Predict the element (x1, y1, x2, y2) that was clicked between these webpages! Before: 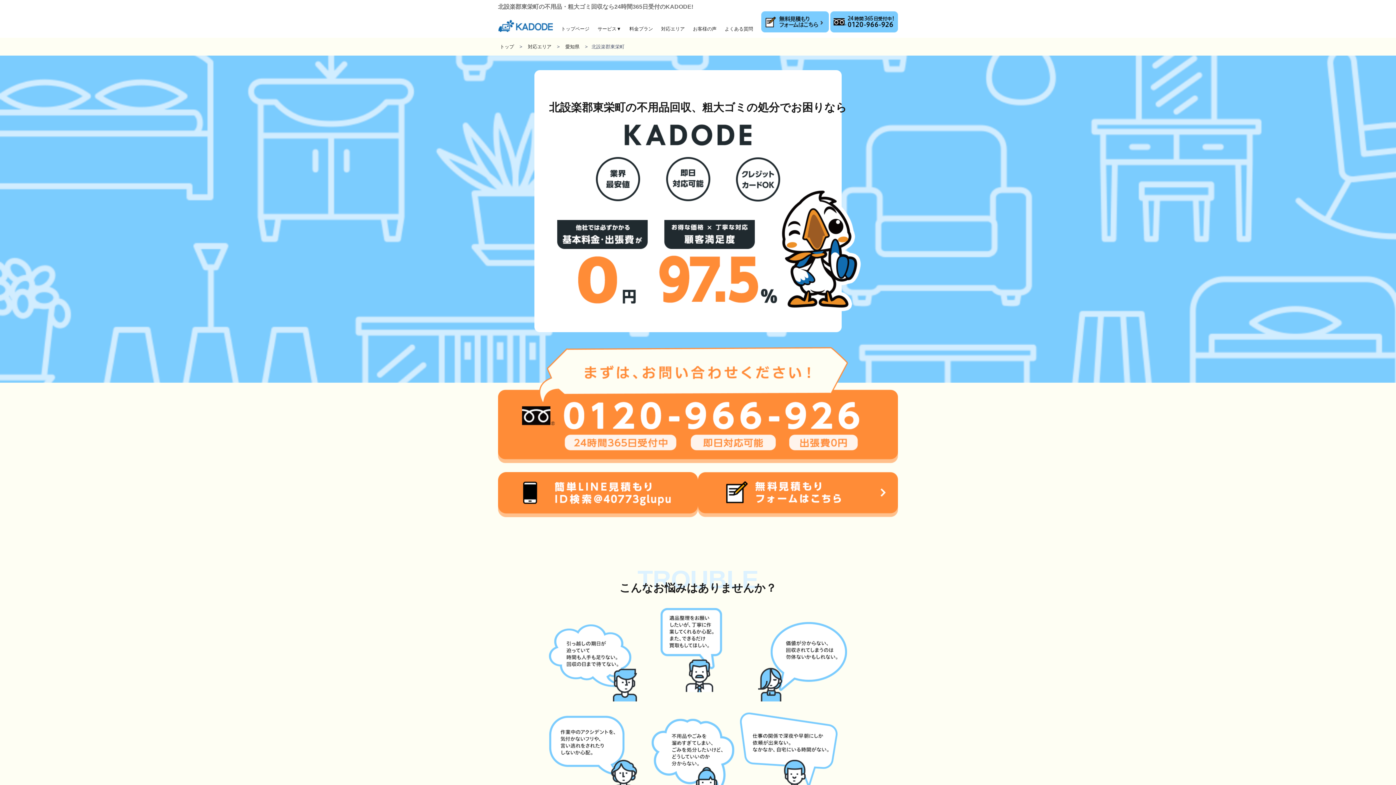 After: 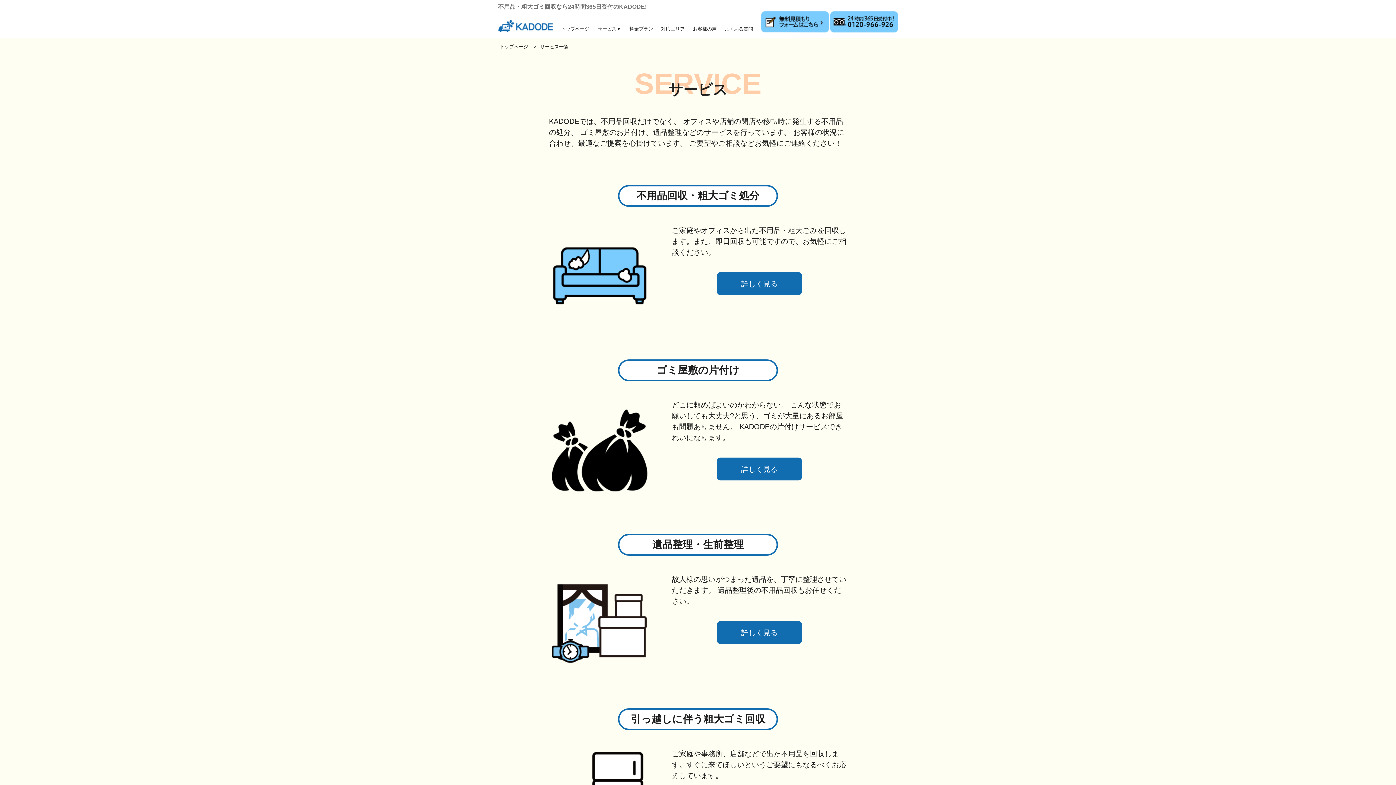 Action: label: サービス▼ bbox: (597, 26, 621, 31)